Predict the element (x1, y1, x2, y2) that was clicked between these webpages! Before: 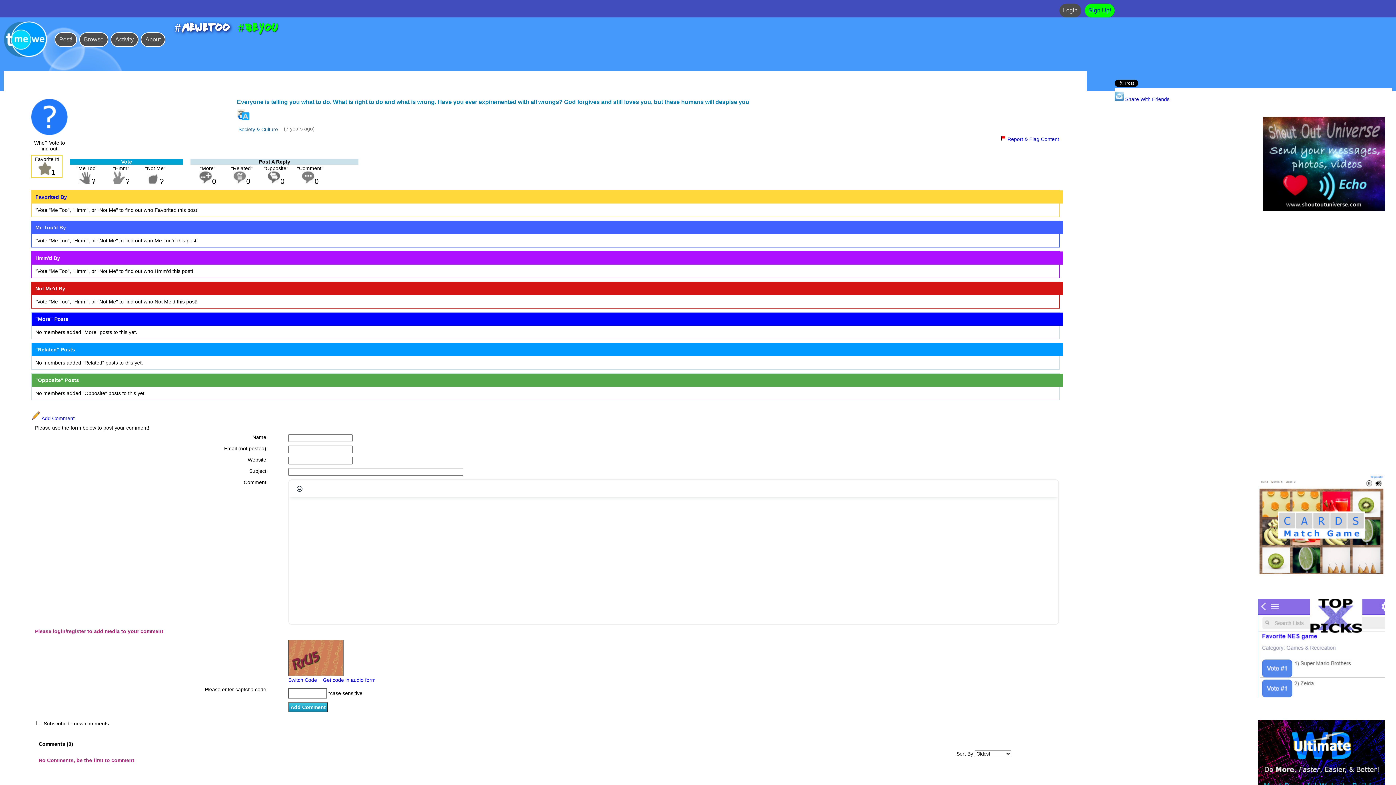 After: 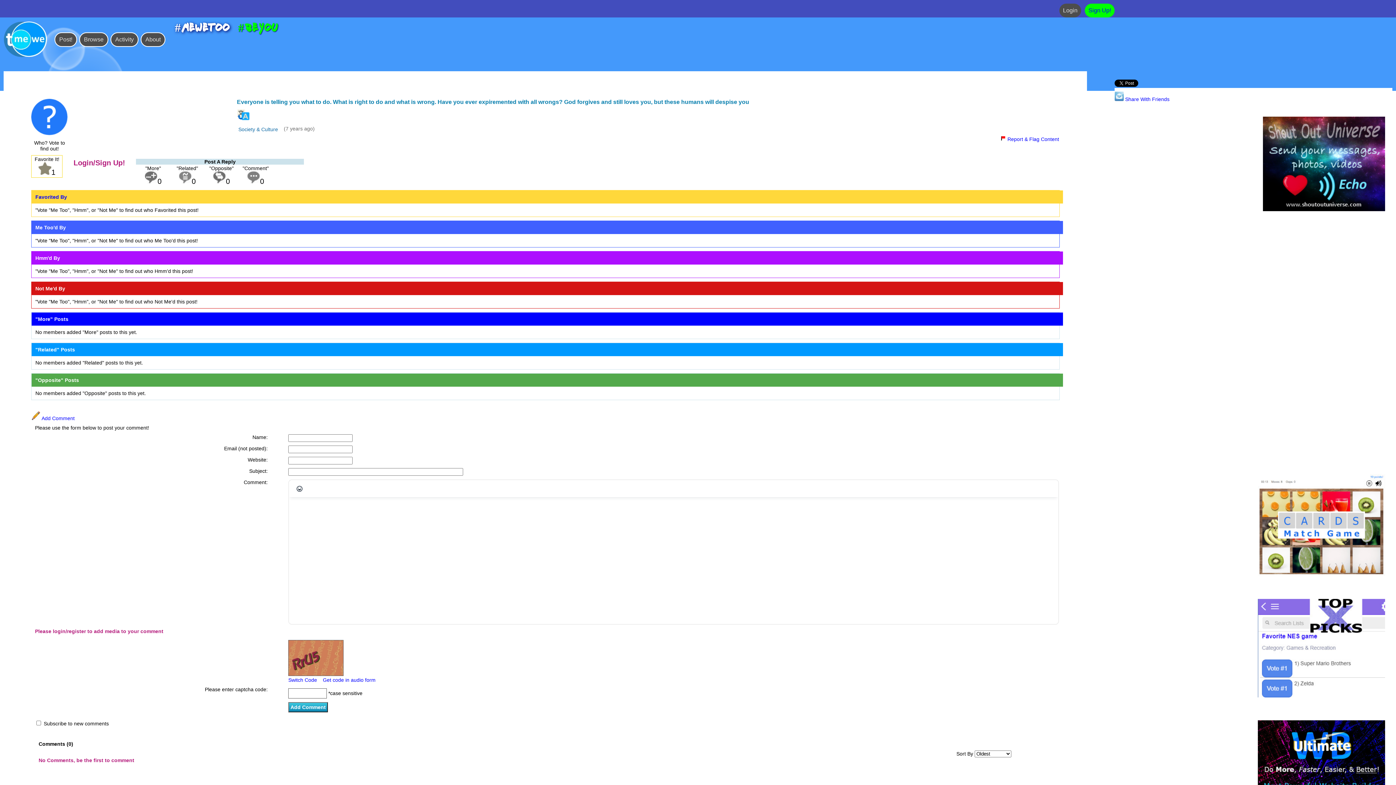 Action: bbox: (78, 177, 91, 185)